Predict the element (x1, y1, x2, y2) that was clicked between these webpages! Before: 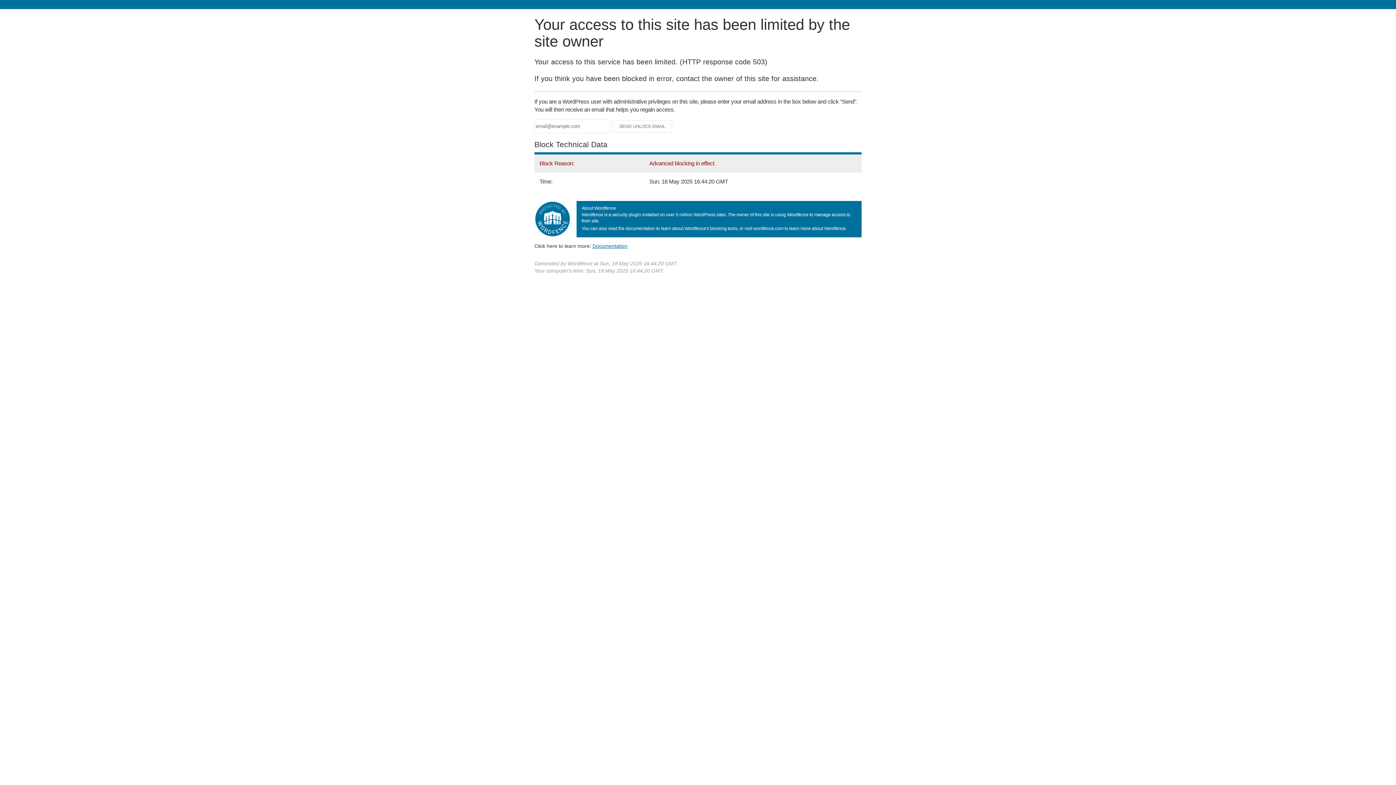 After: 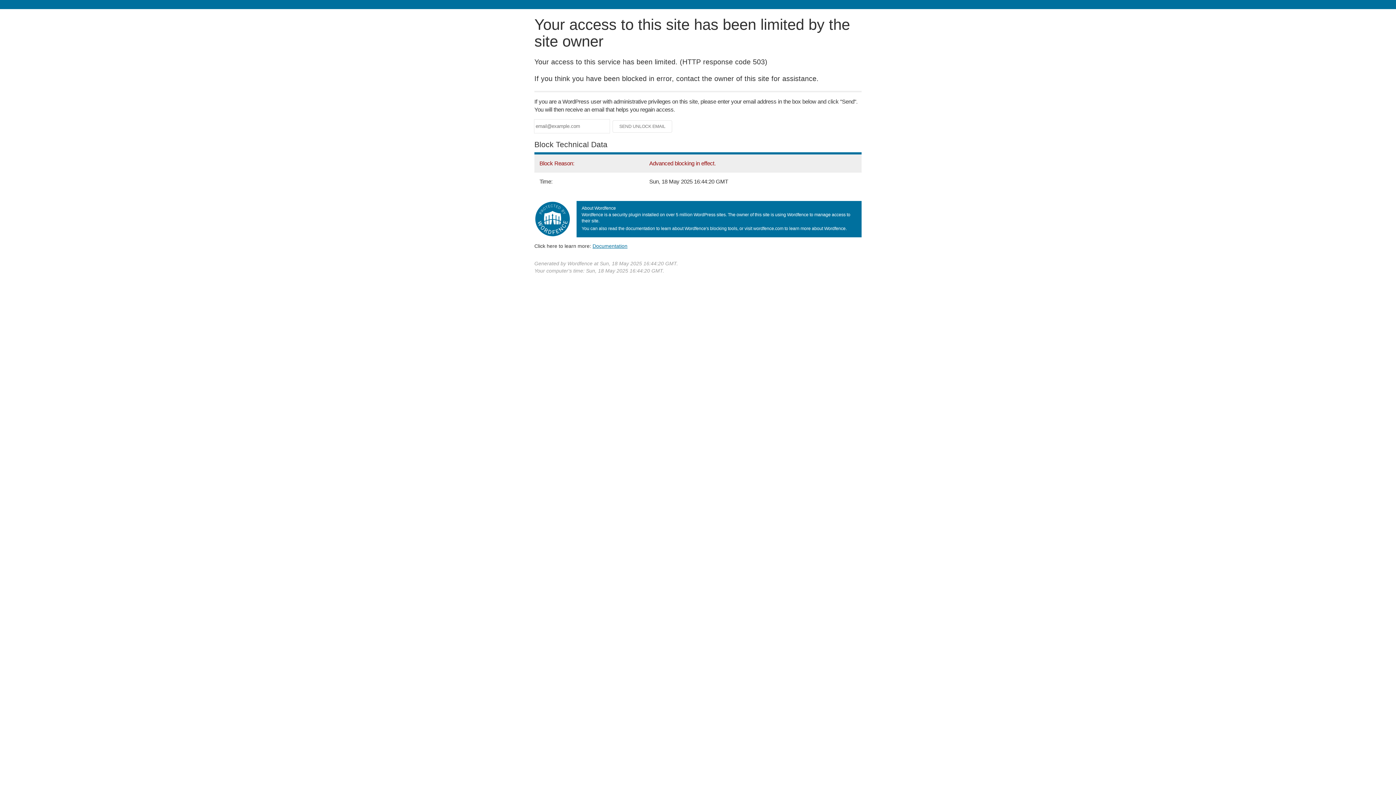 Action: bbox: (592, 243, 627, 248) label: Documentation